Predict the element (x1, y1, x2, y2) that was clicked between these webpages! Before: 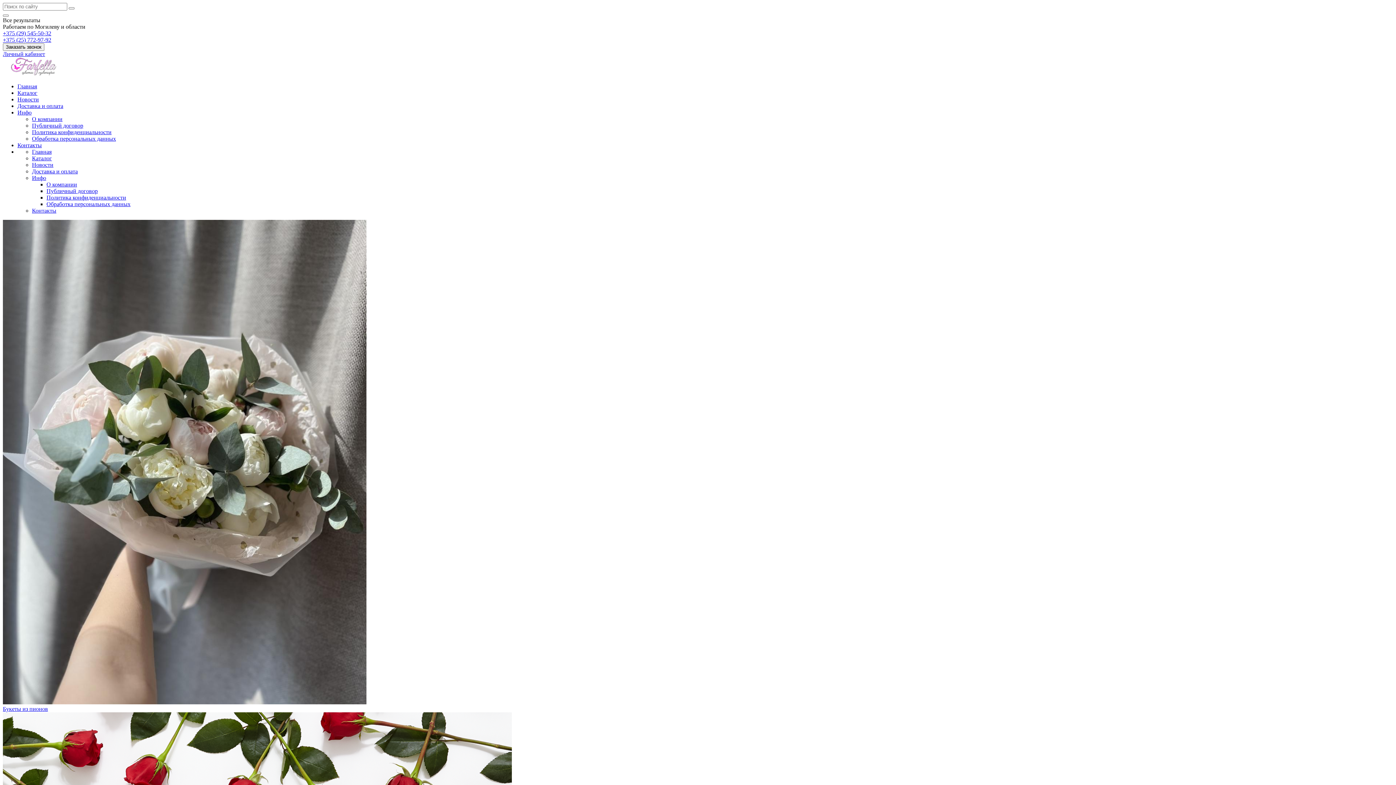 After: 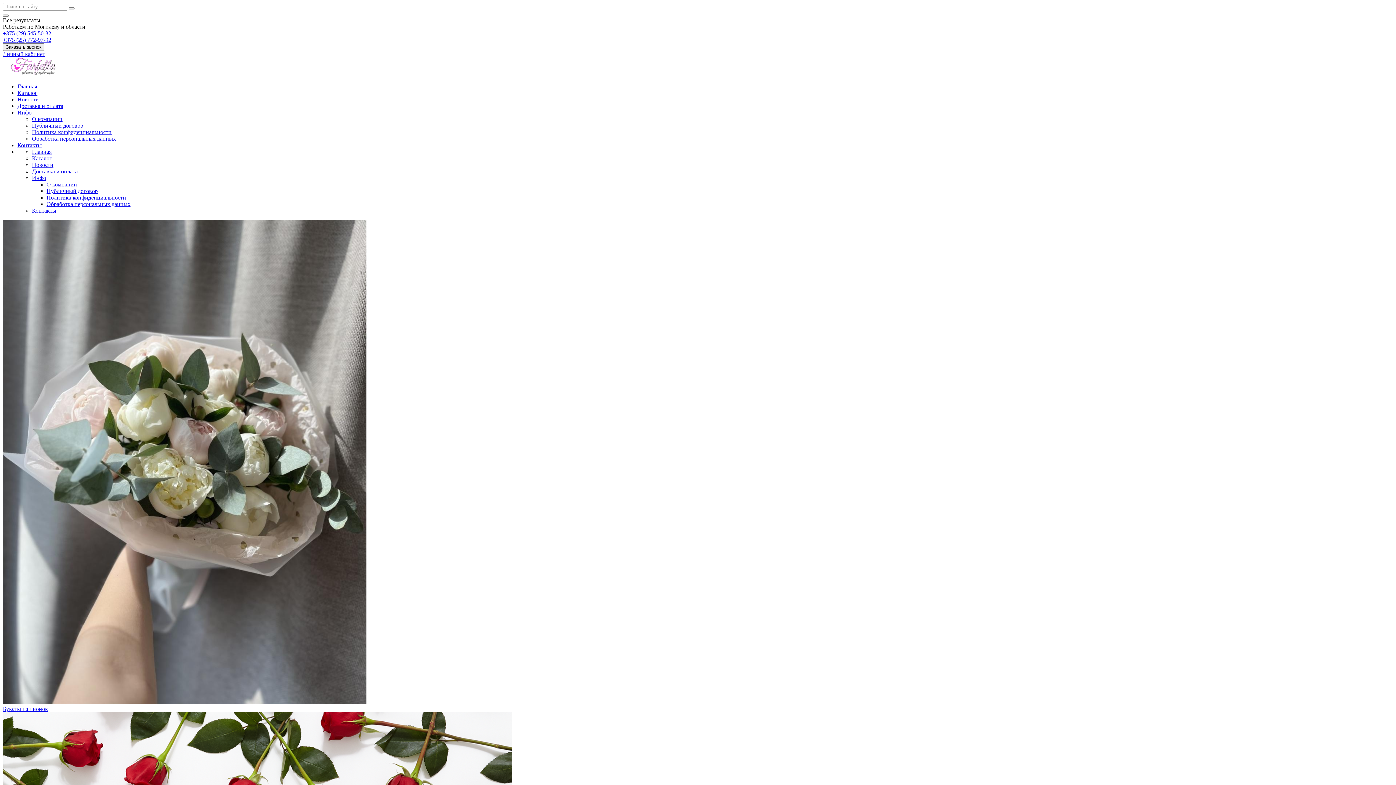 Action: bbox: (32, 148, 51, 154) label: Главная